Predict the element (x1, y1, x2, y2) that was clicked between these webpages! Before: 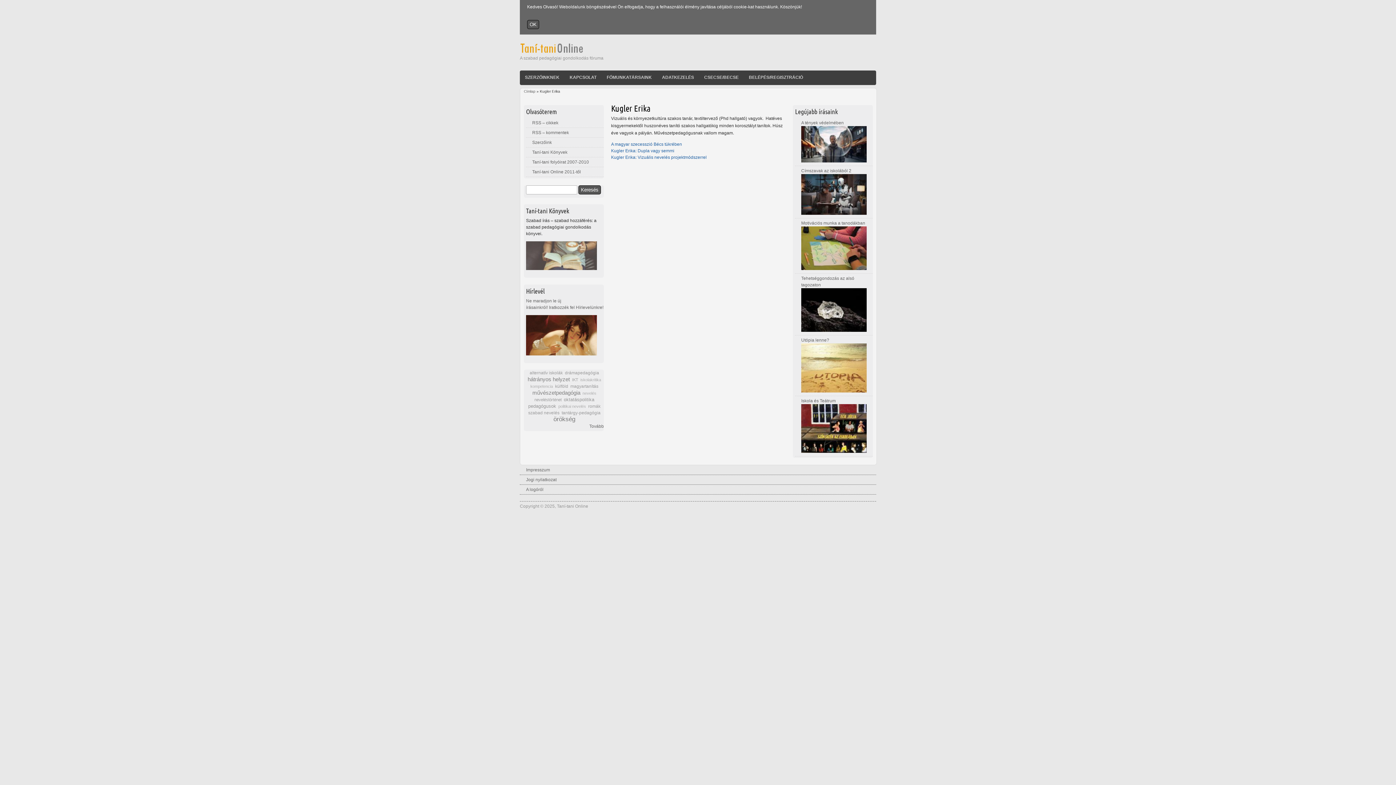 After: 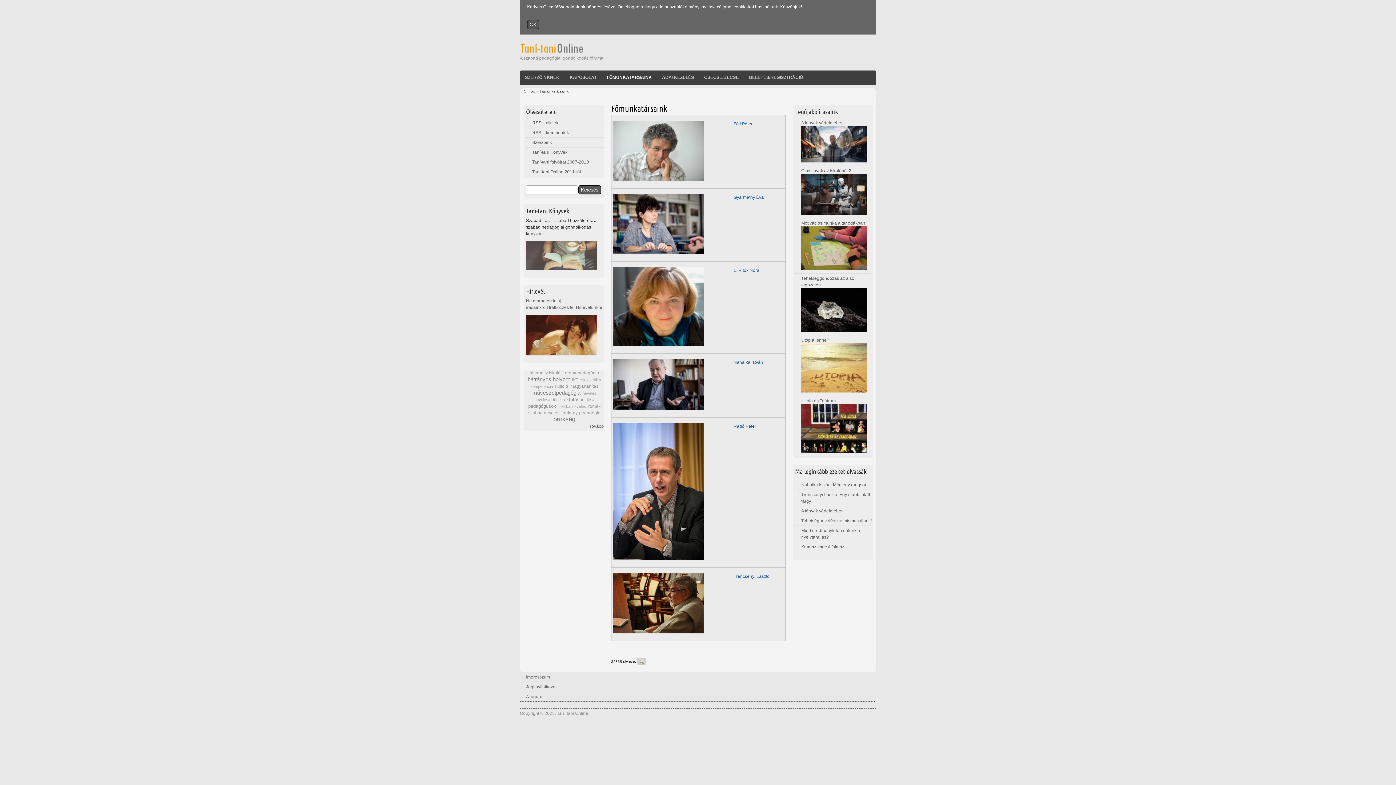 Action: bbox: (601, 70, 657, 84) label: FŐMUNKATÁRSAINK